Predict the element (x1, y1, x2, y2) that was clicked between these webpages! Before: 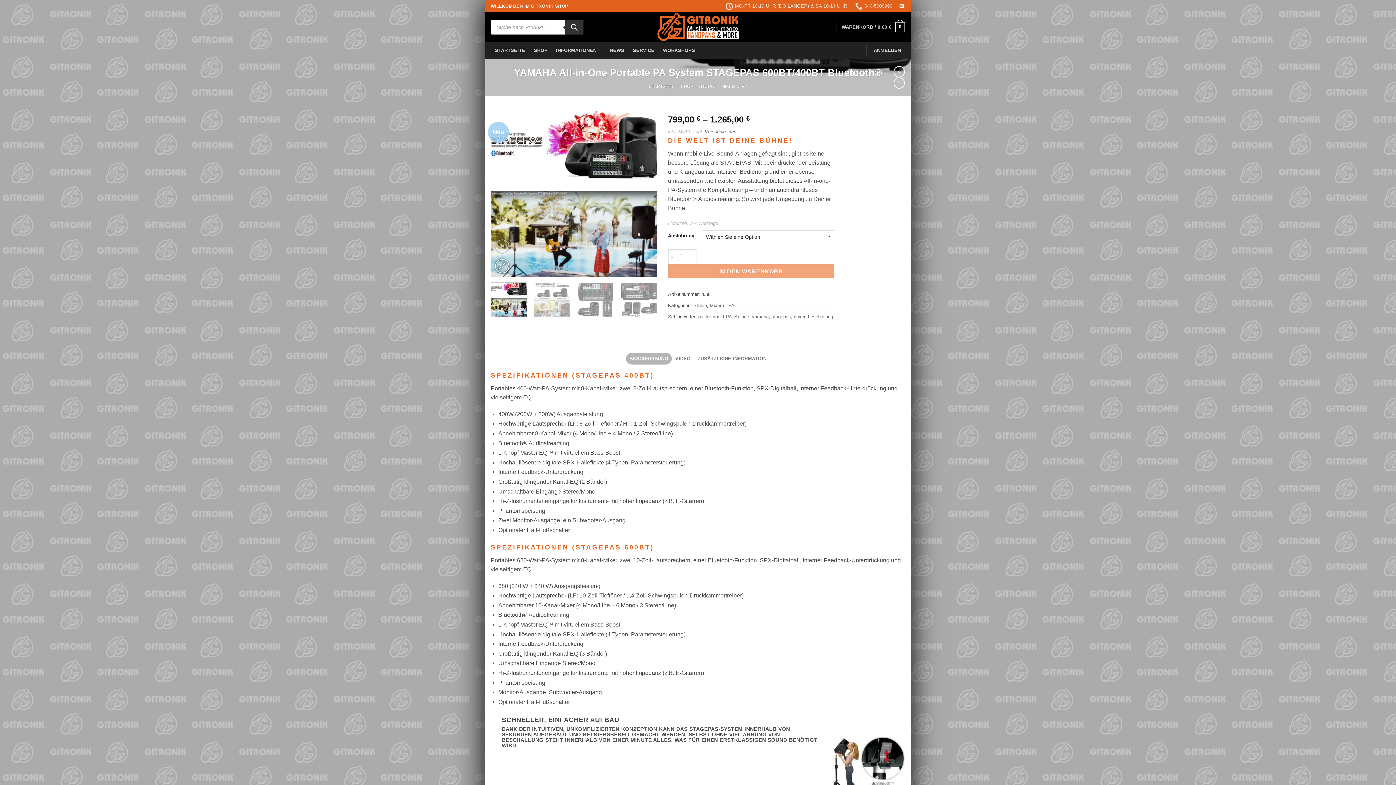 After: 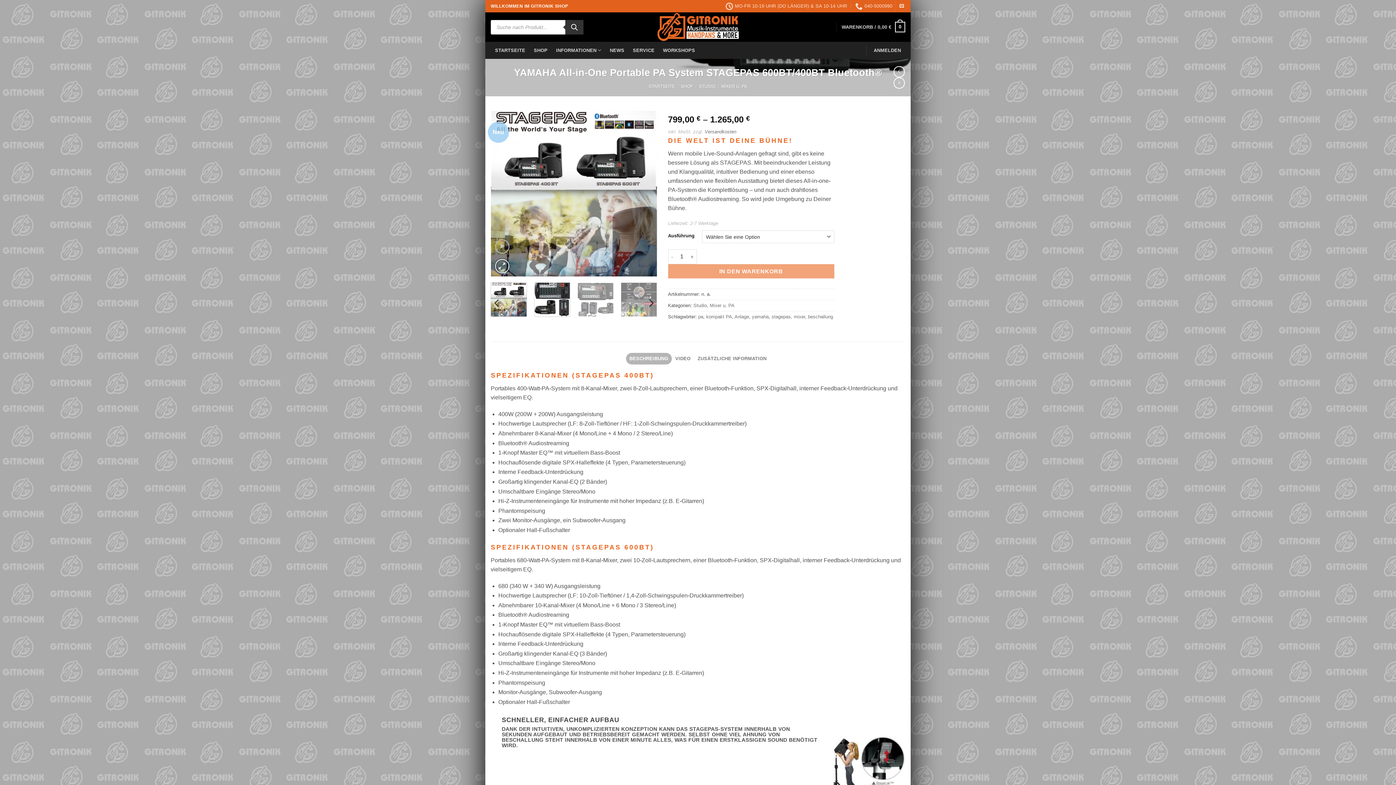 Action: bbox: (534, 282, 570, 317)